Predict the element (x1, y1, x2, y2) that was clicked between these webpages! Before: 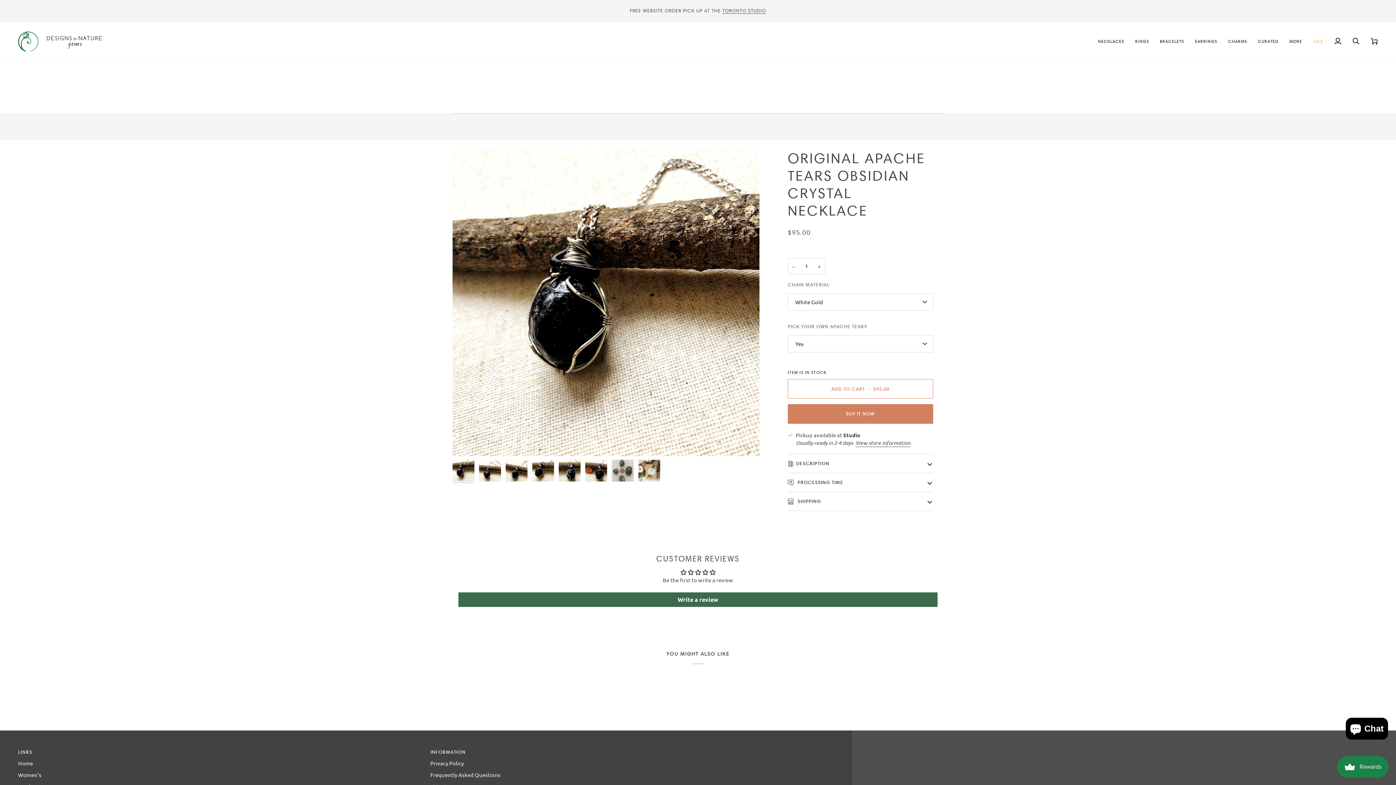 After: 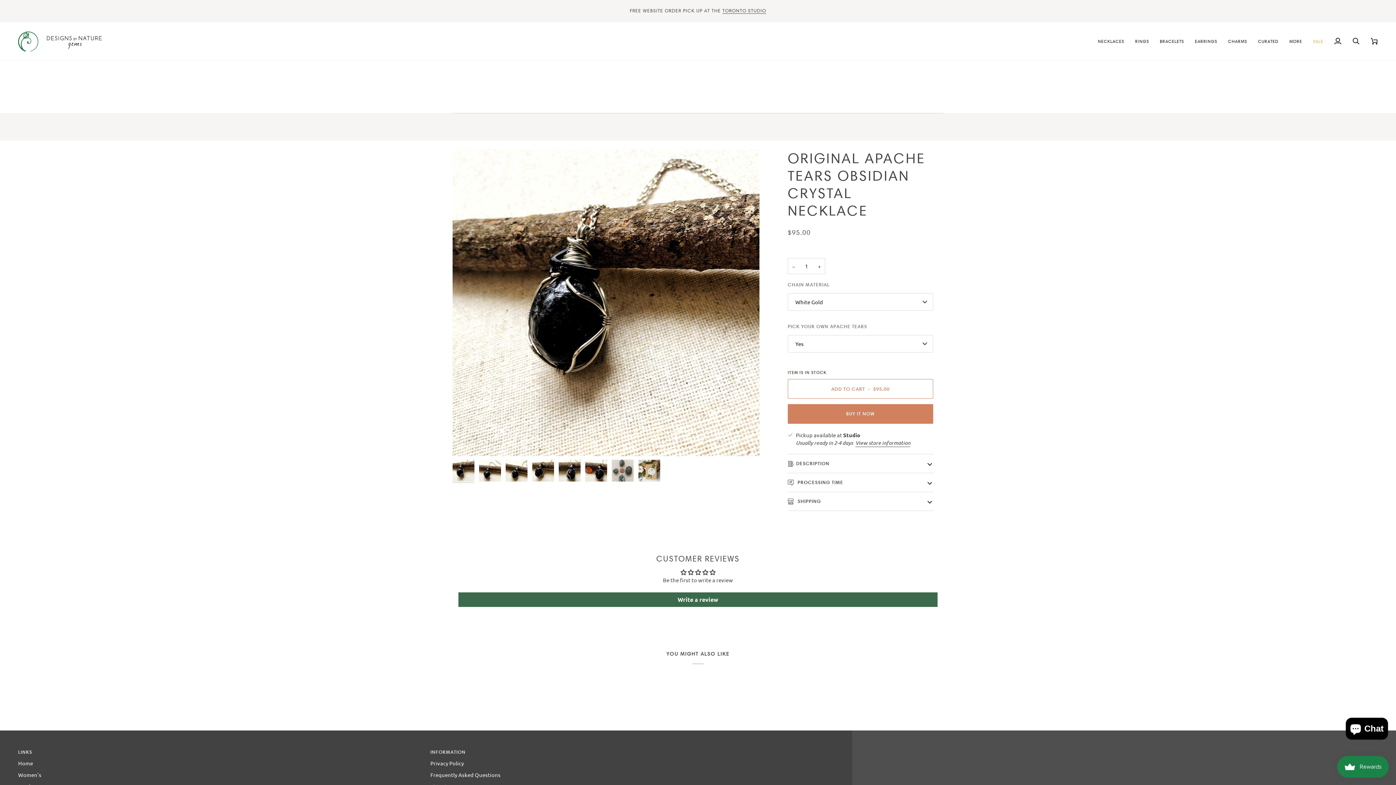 Action: bbox: (430, 748, 834, 759) label: Footer menu